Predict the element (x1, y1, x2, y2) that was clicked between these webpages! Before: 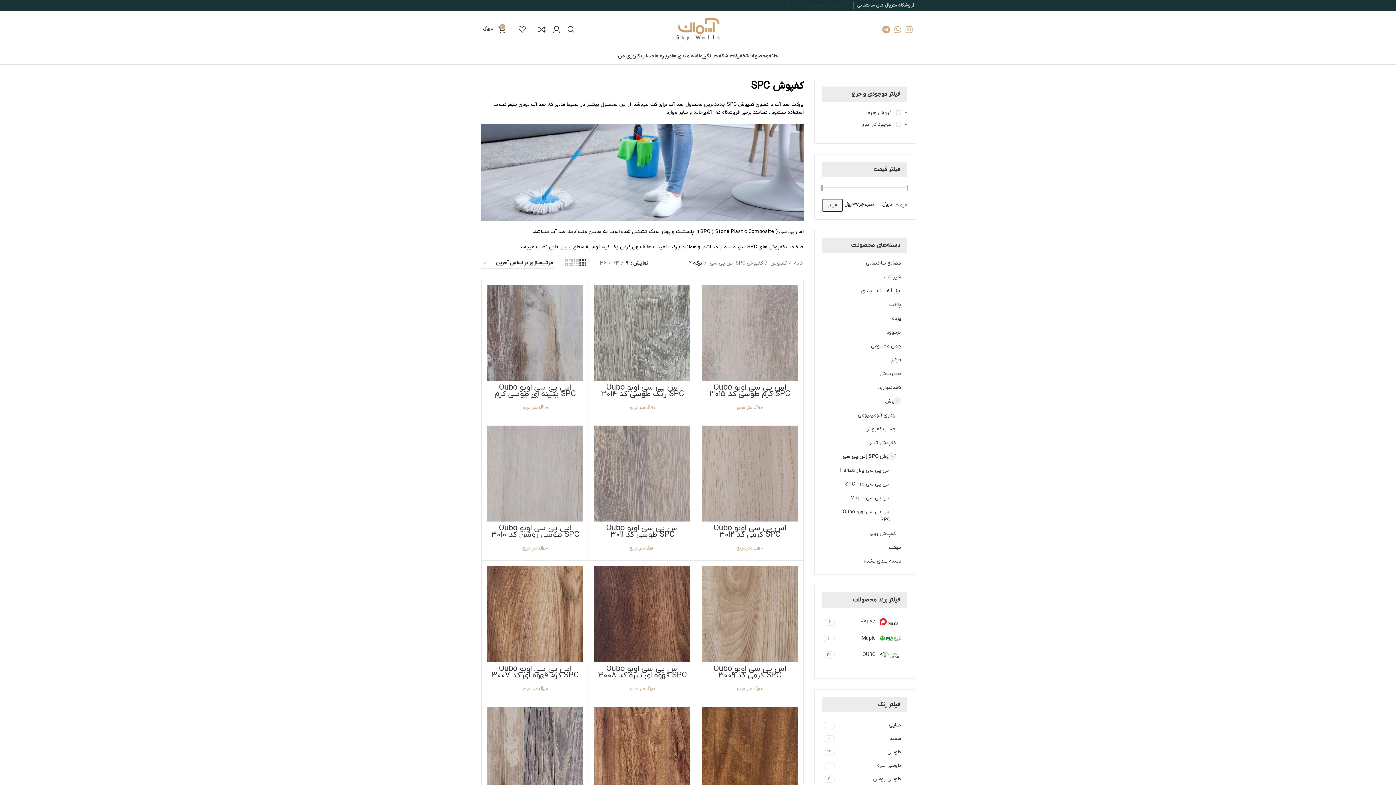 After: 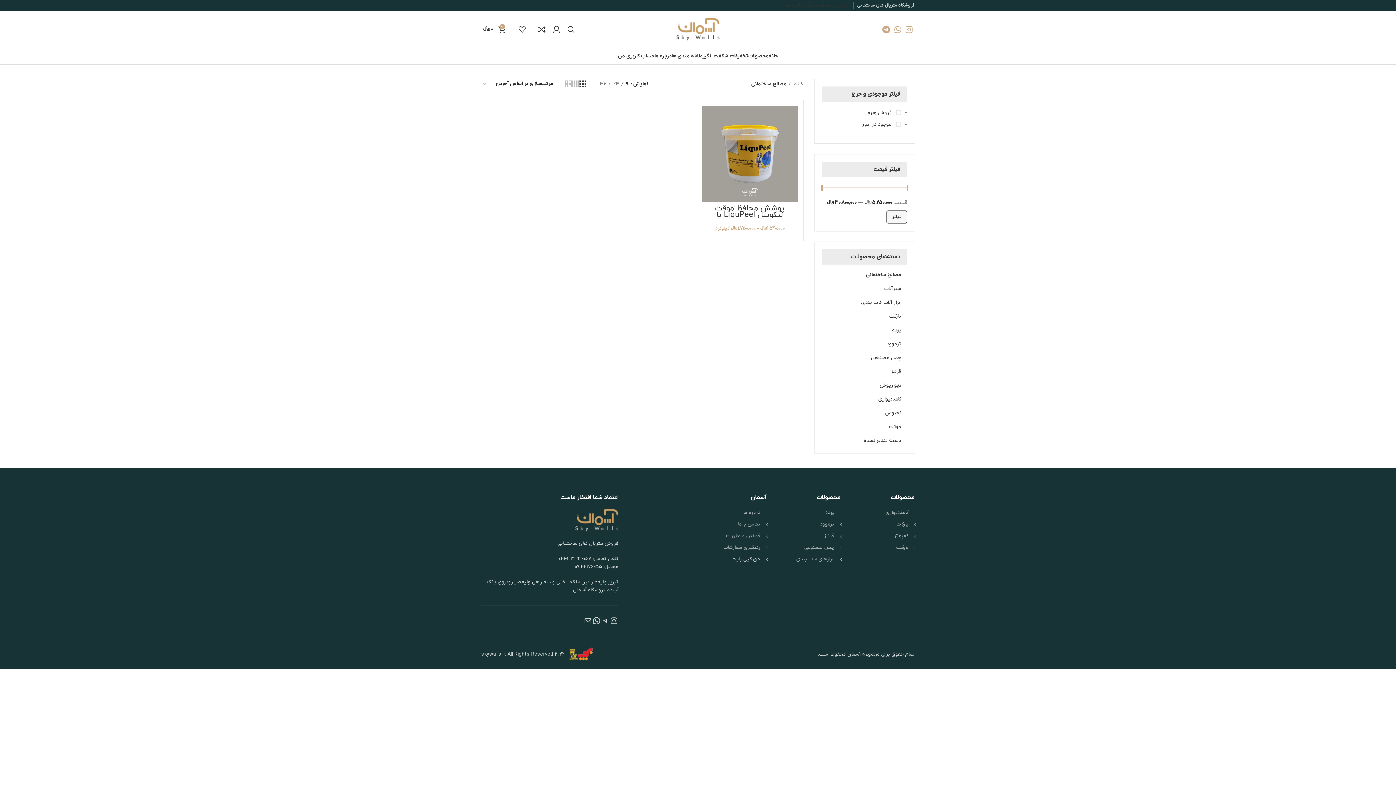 Action: bbox: (831, 256, 901, 270) label: مصالح ساختمانی